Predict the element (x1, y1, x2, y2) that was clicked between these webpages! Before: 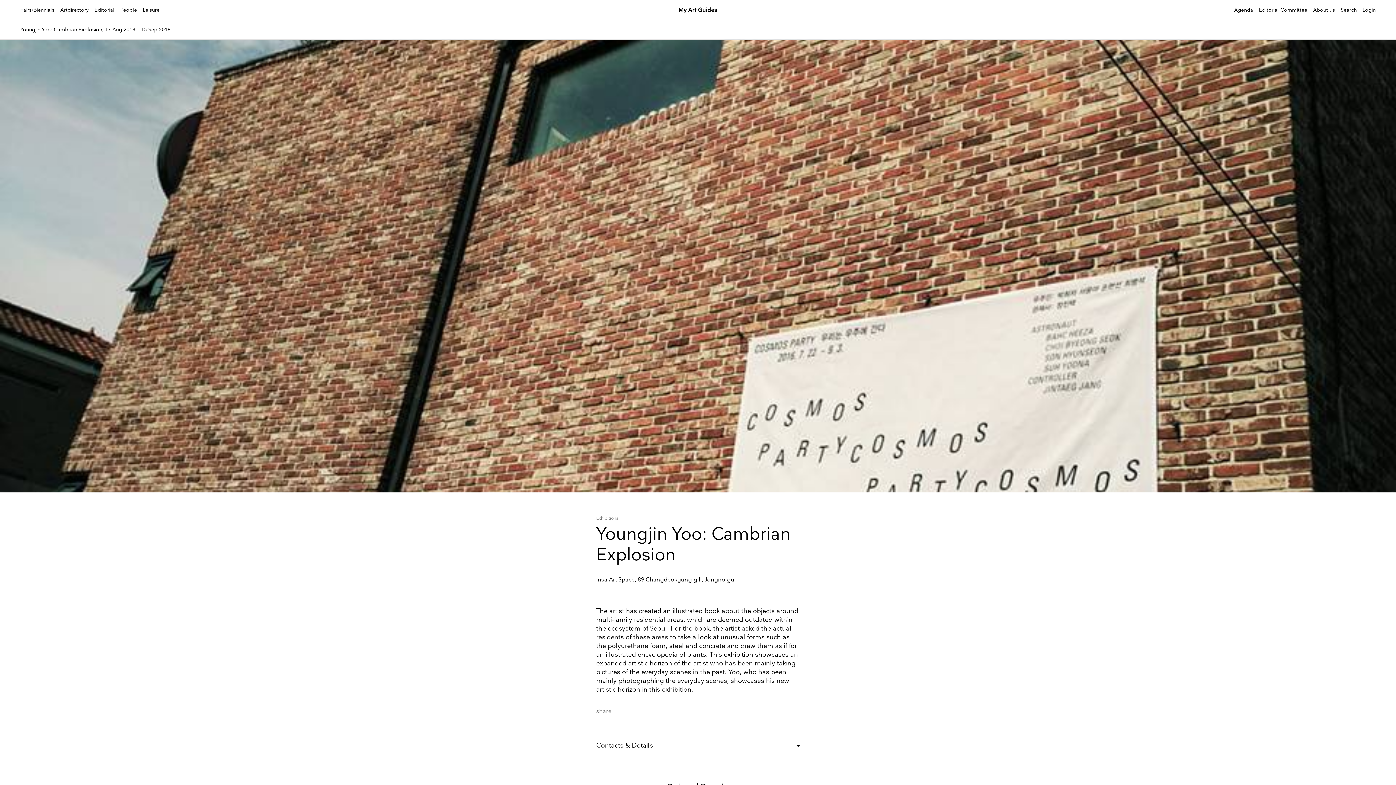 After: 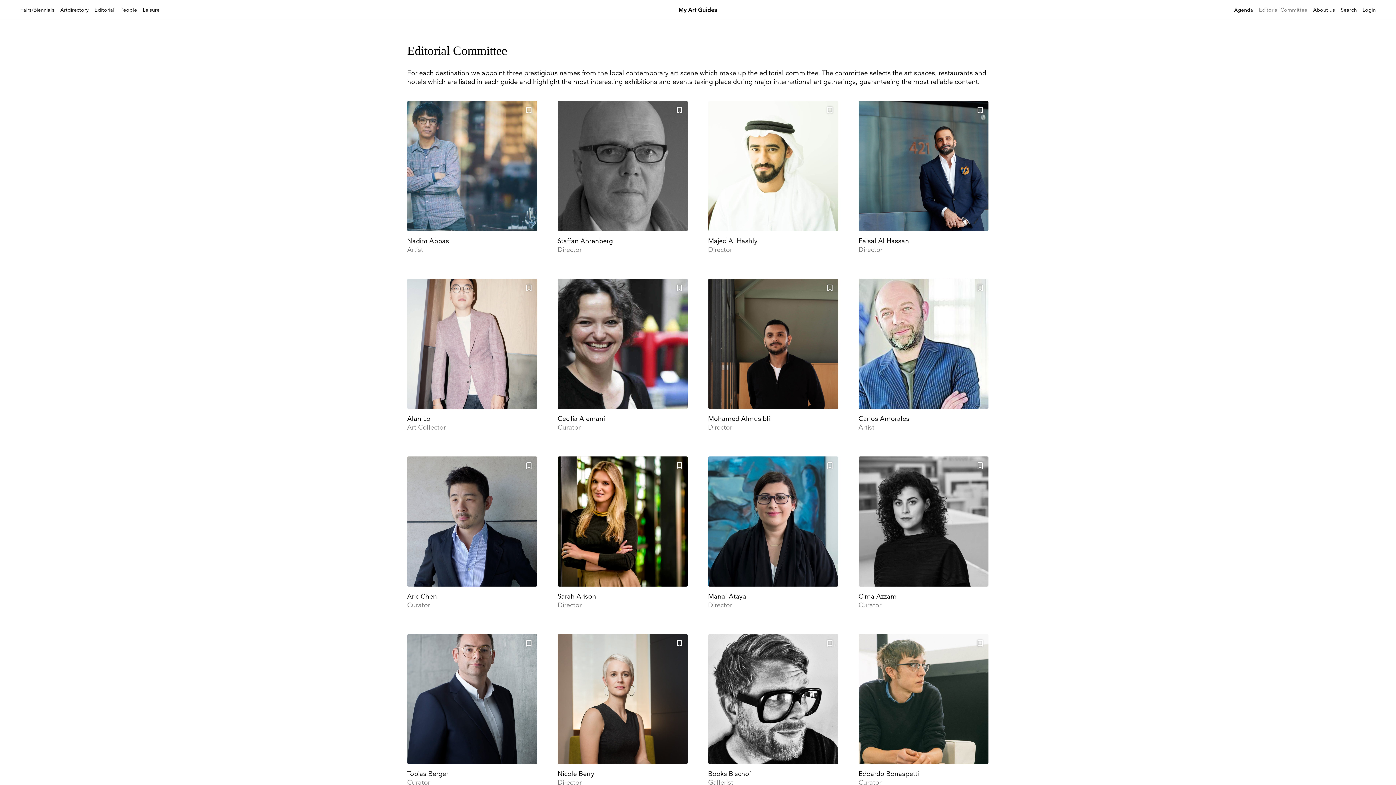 Action: bbox: (1259, 6, 1307, 13) label: Editorial Committee